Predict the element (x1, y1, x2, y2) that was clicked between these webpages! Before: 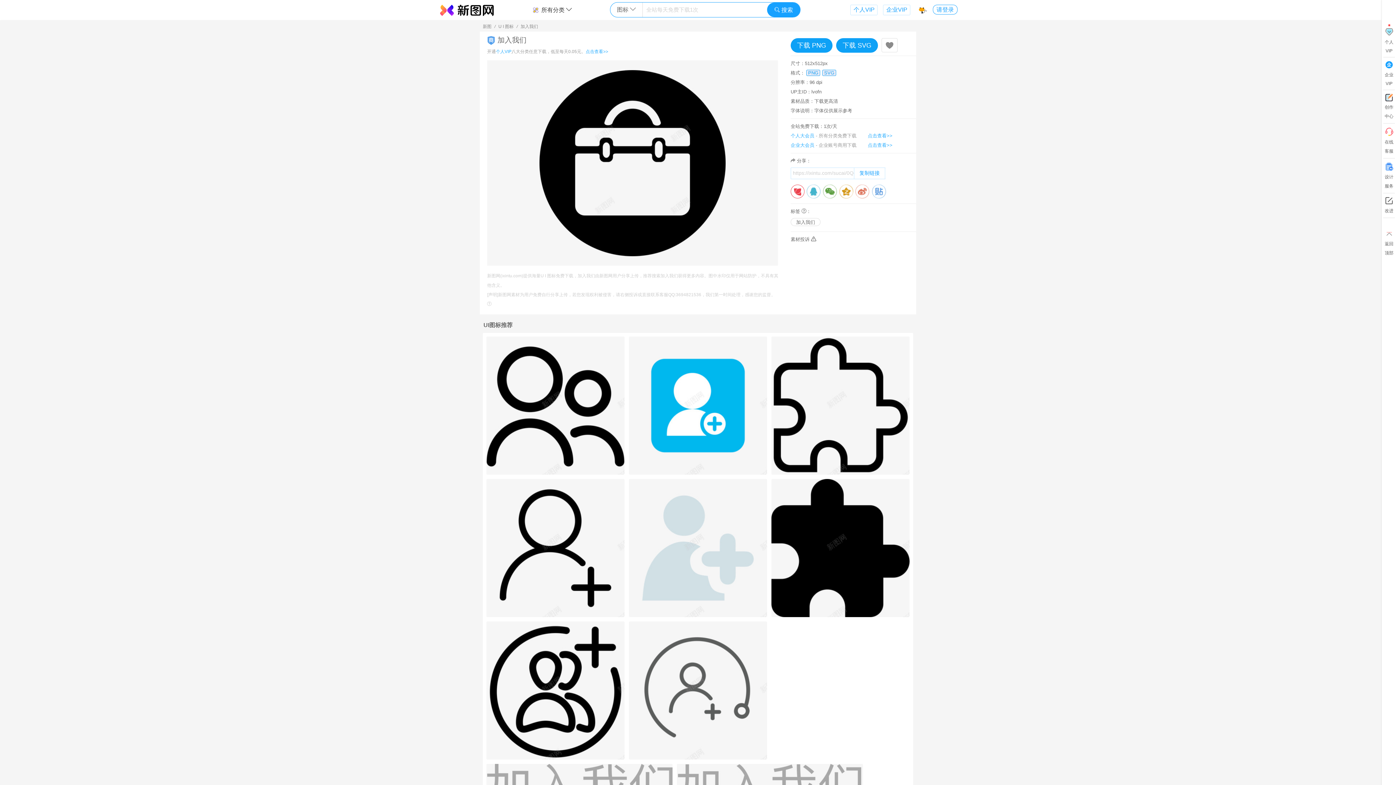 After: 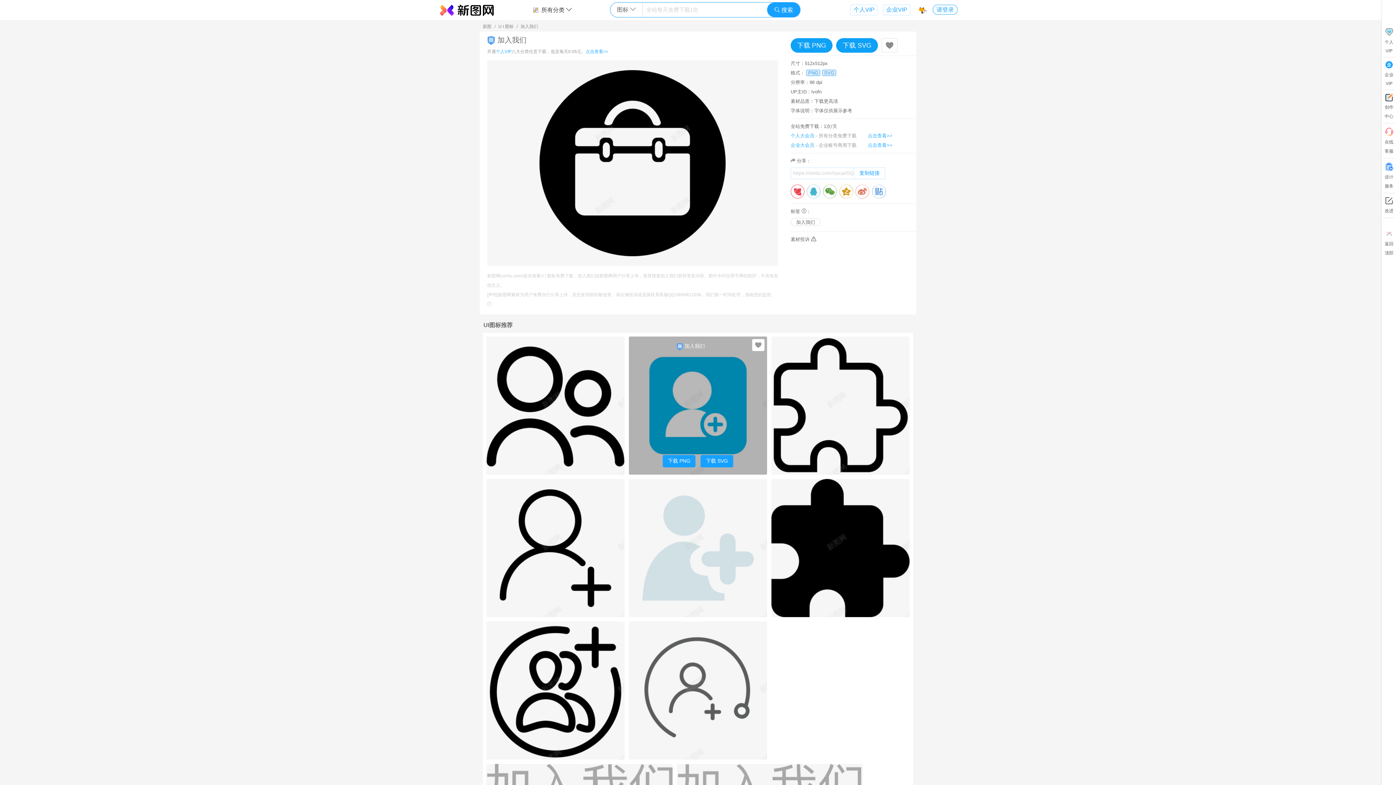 Action: bbox: (629, 402, 767, 408)